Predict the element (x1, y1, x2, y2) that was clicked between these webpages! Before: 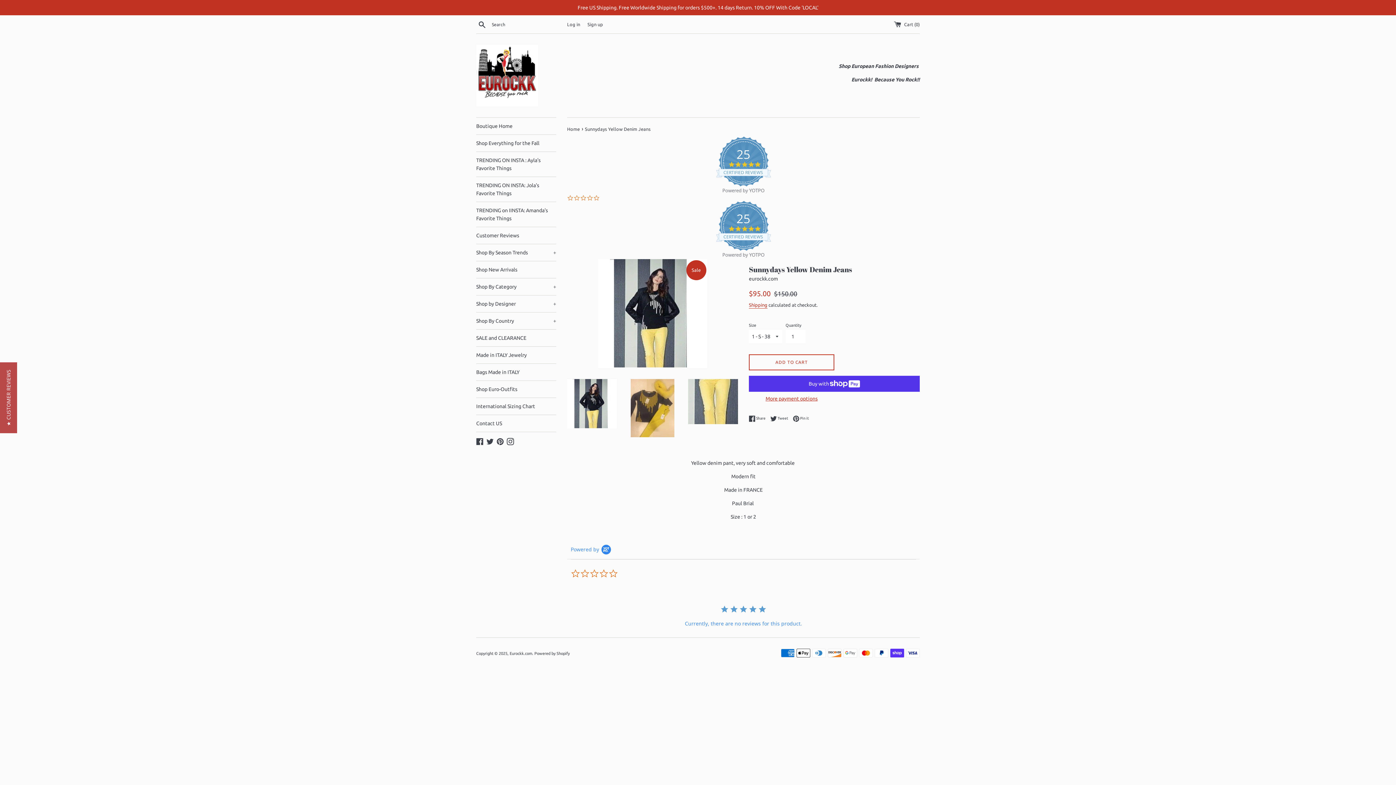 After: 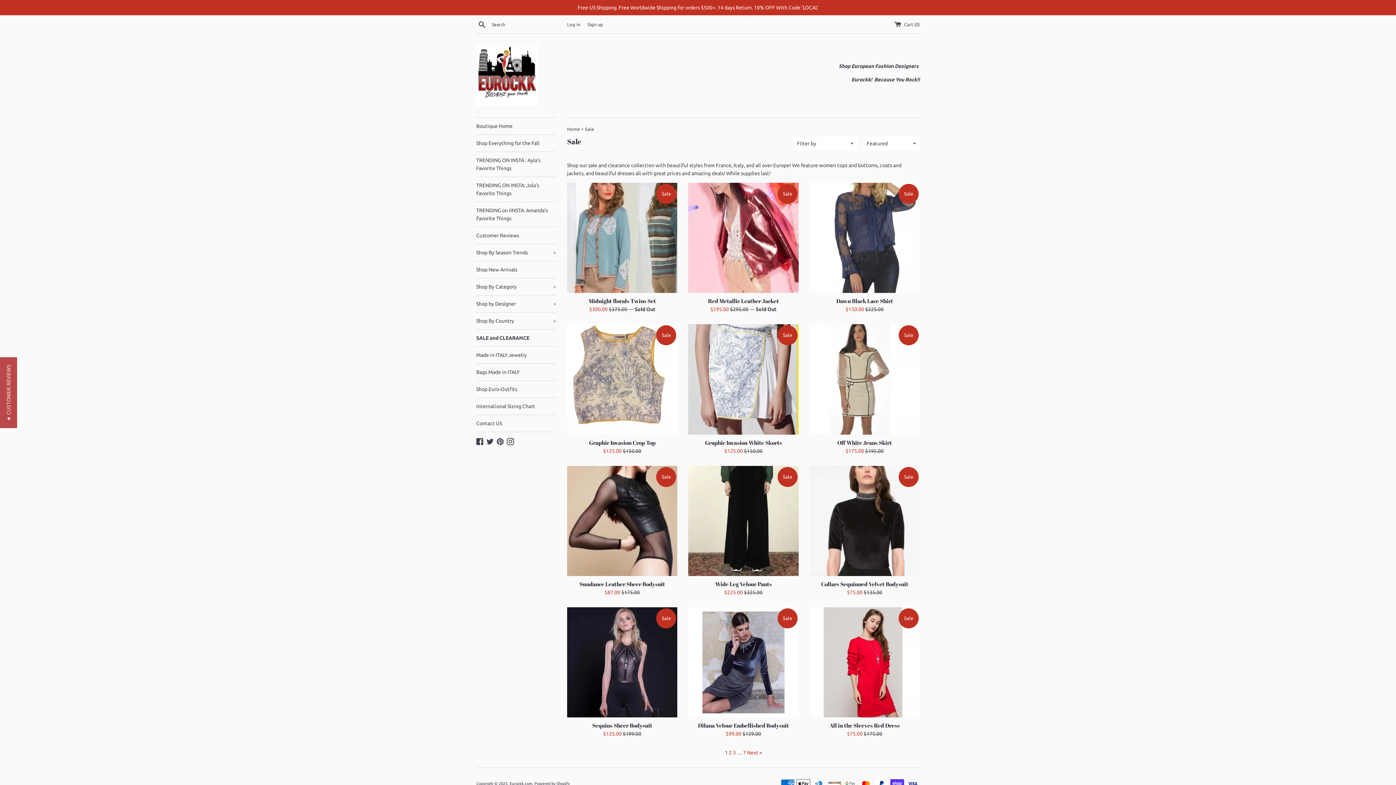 Action: bbox: (476, 329, 556, 346) label: SALE and CLEARANCE